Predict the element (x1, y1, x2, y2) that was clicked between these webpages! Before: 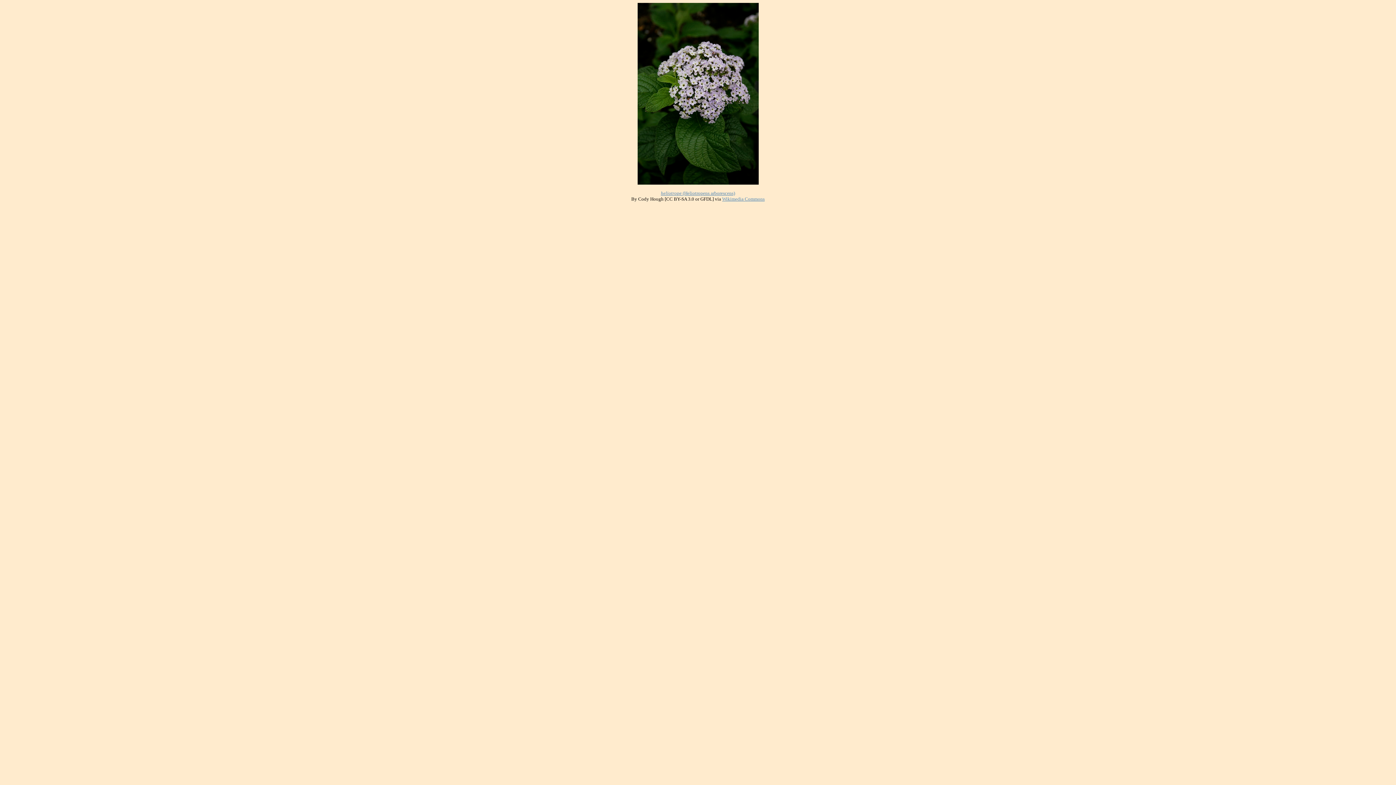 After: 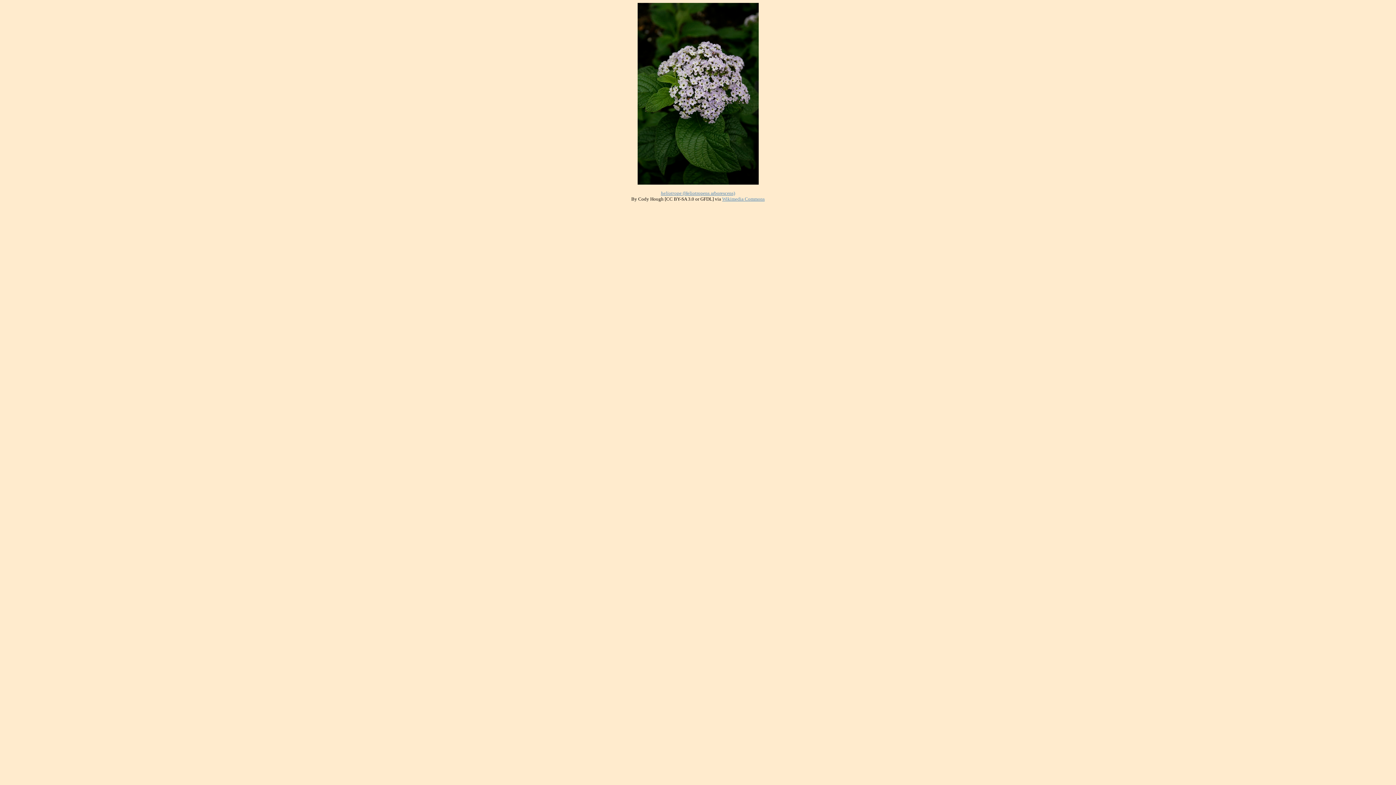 Action: bbox: (661, 190, 735, 196) label: heliotrope (Heliotropens arborescens)